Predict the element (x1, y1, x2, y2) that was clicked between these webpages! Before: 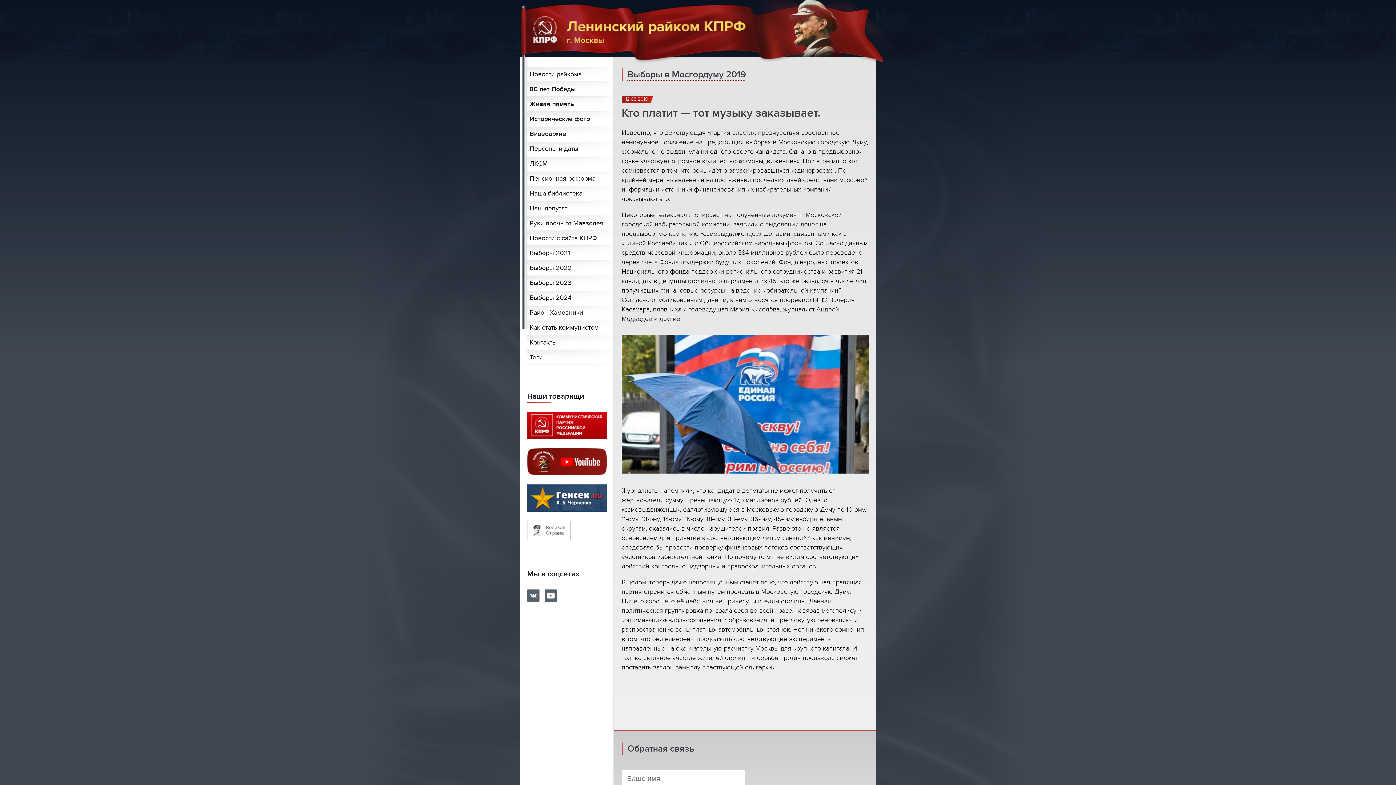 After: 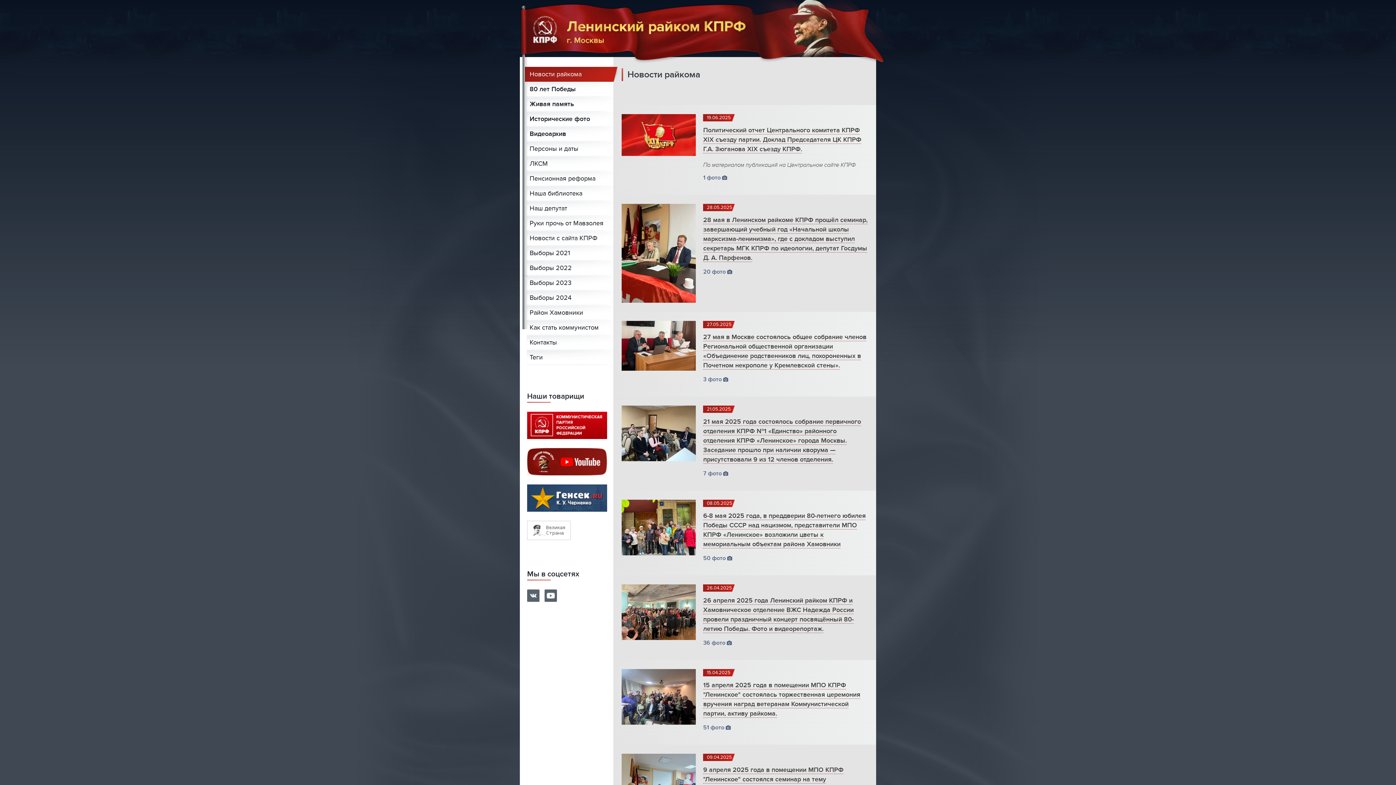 Action: label: Новости райкома bbox: (525, 66, 613, 81)